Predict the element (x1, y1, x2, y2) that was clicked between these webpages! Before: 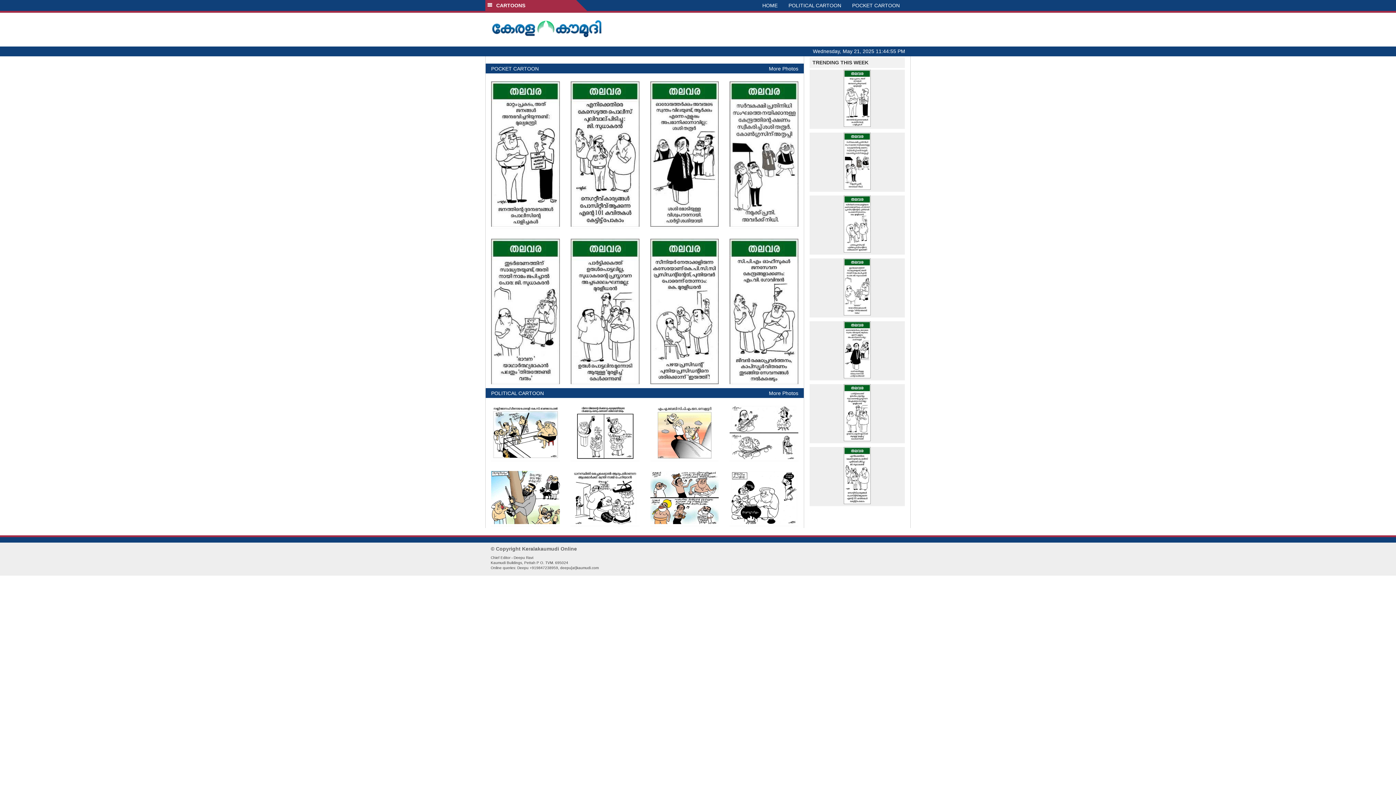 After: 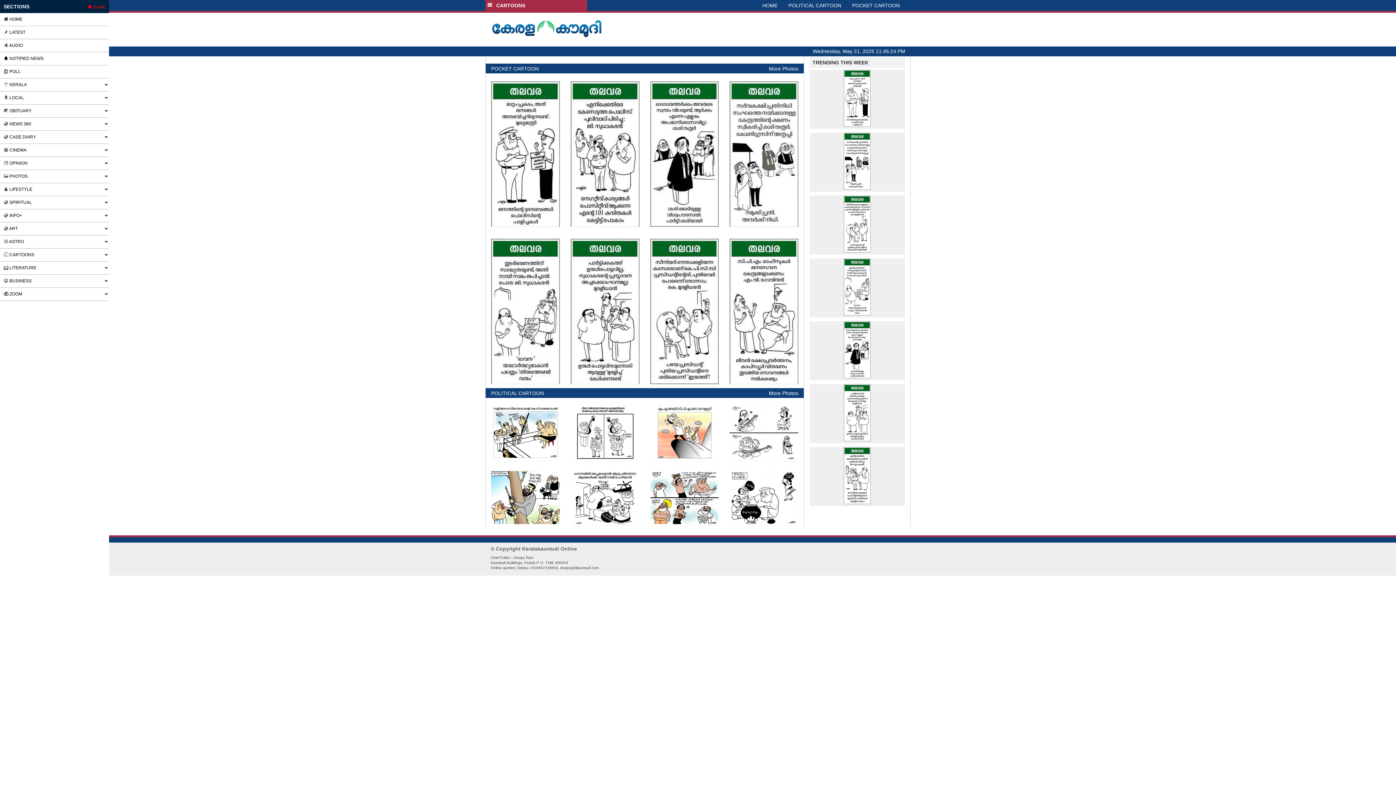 Action: label:   CARTOONS bbox: (485, 0, 587, 10)